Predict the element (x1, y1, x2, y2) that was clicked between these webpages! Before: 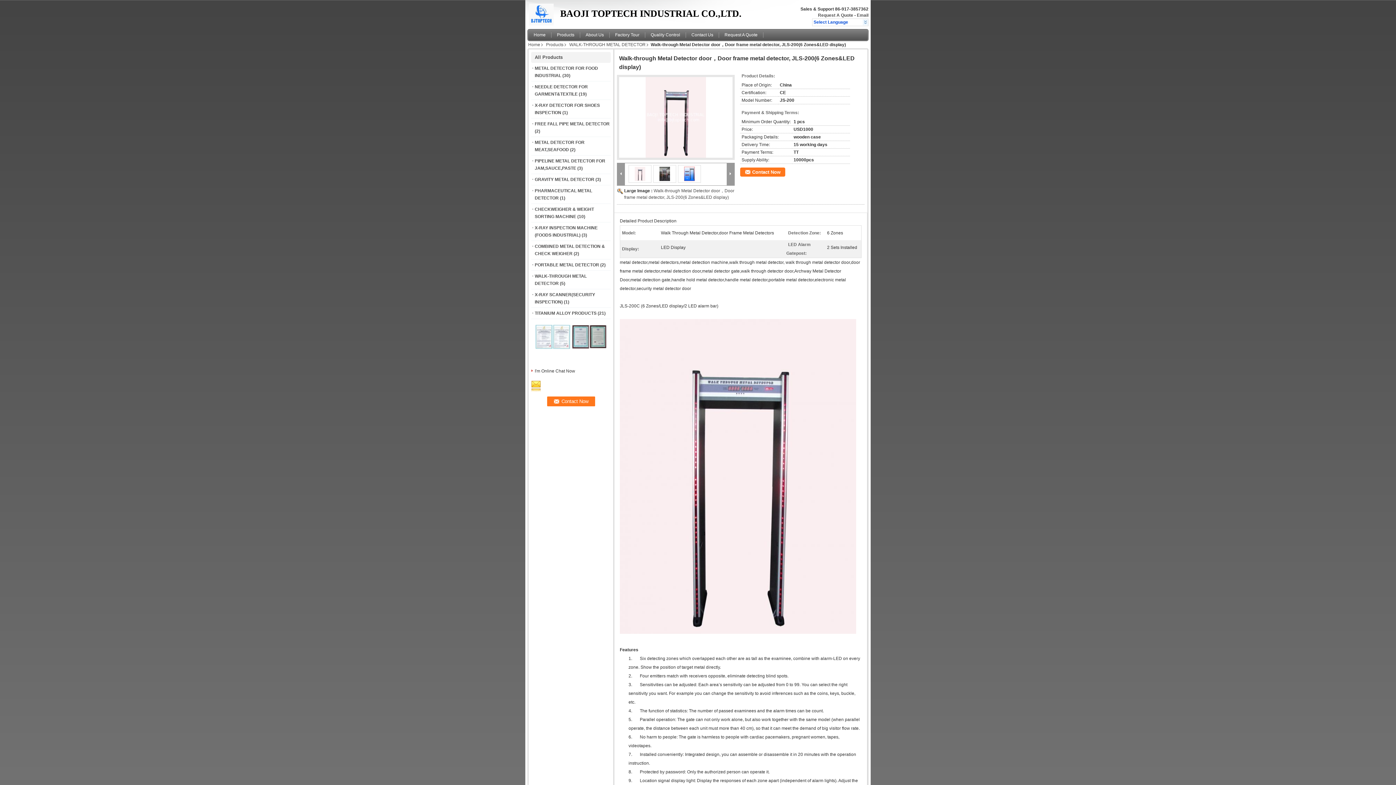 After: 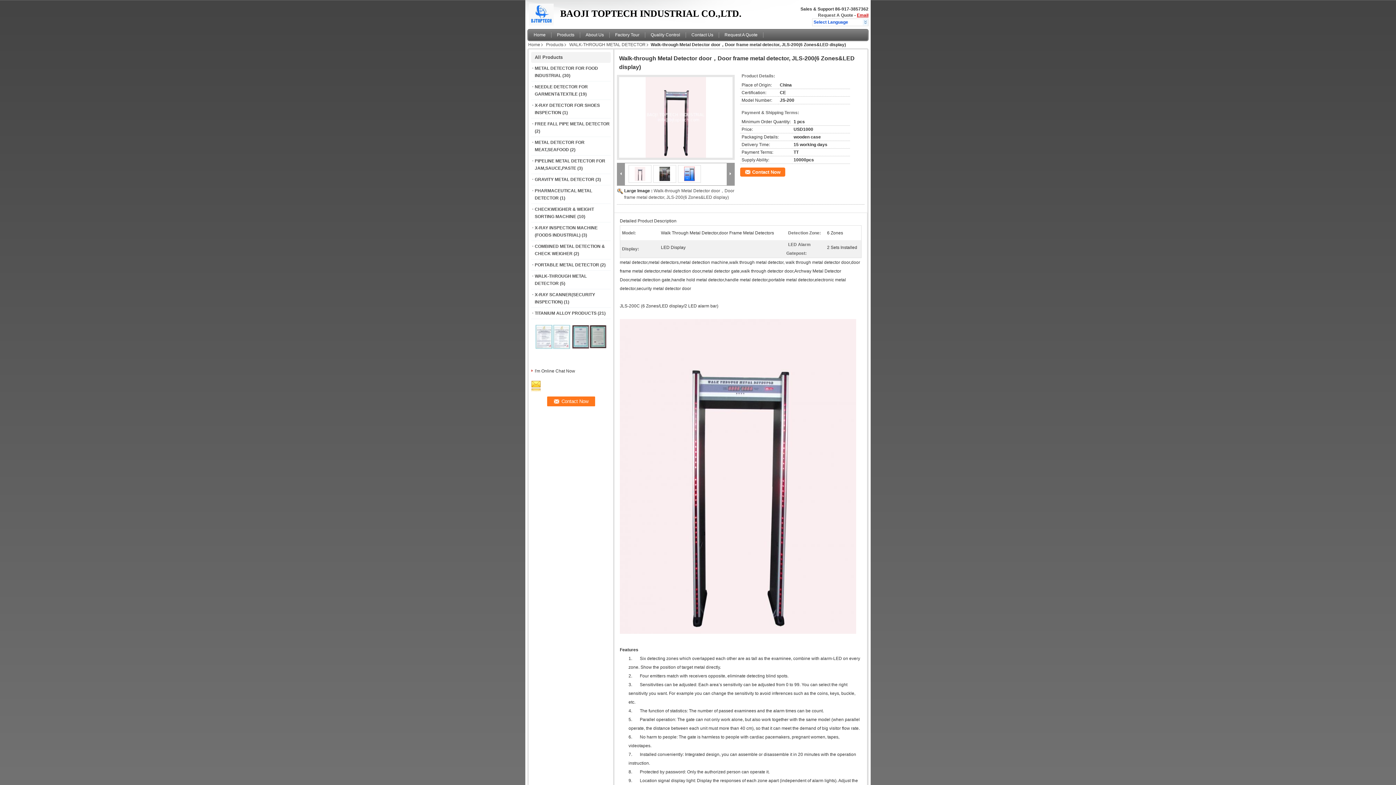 Action: label: Email bbox: (857, 12, 868, 17)